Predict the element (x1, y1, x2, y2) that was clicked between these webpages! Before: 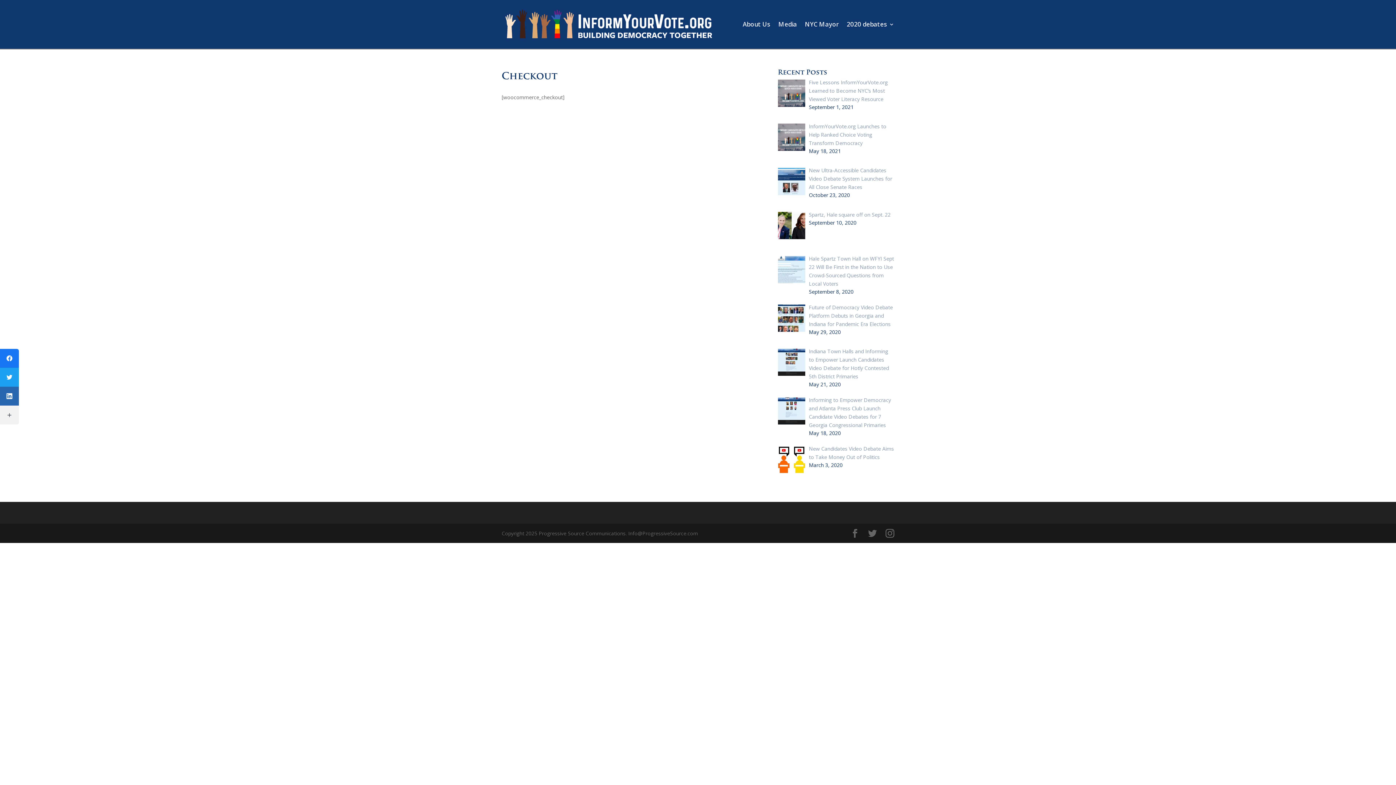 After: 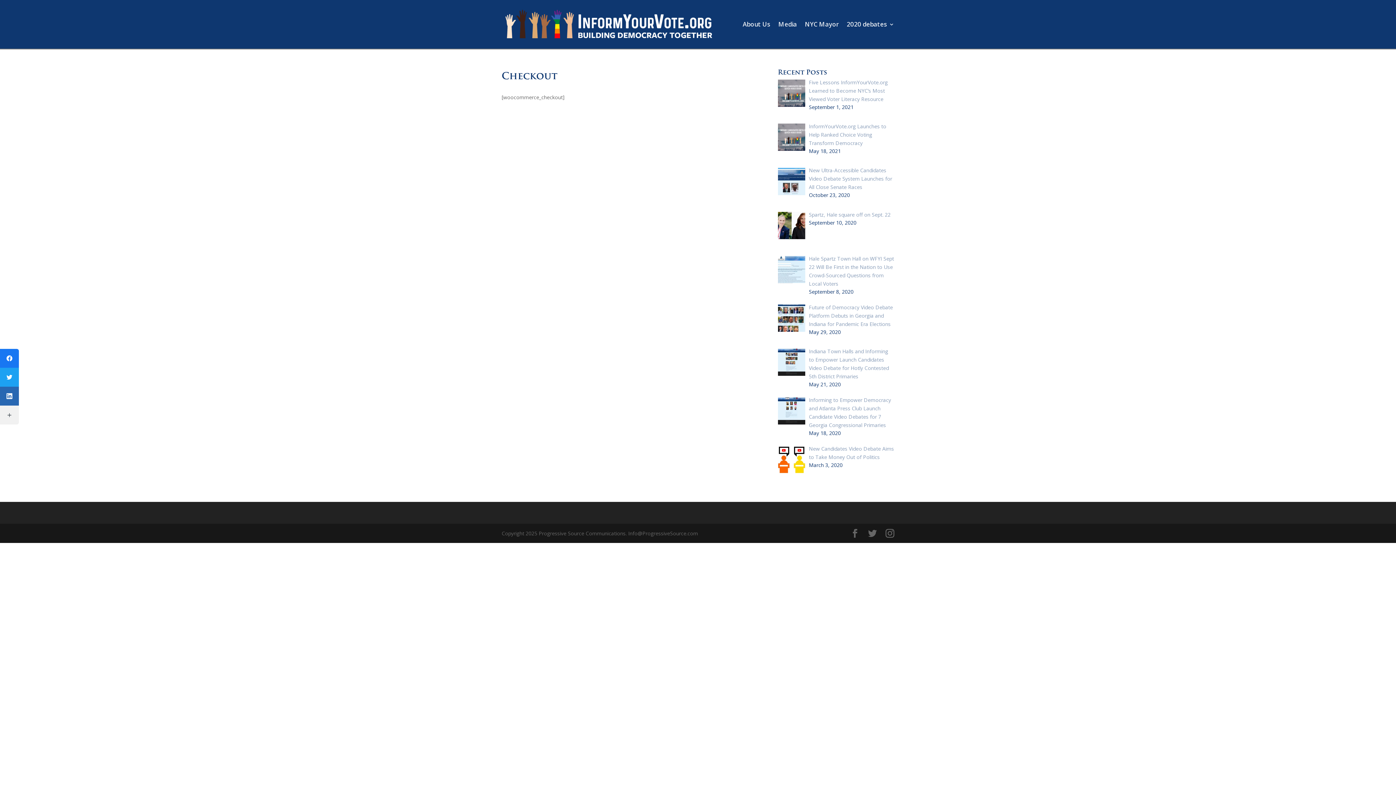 Action: bbox: (809, 122, 886, 146) label: InformYourVote.org Launches to Help Ranked Choice Voting Transform Democracy